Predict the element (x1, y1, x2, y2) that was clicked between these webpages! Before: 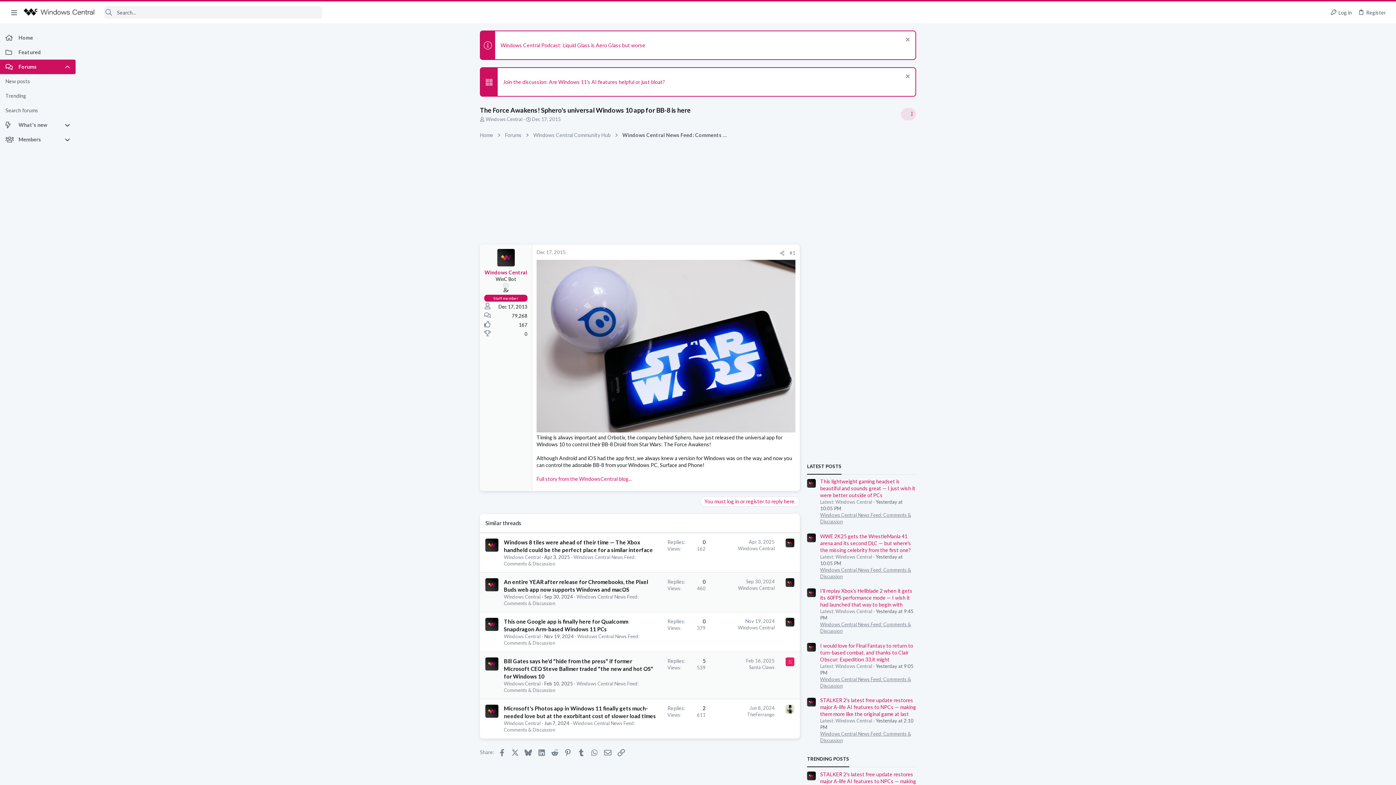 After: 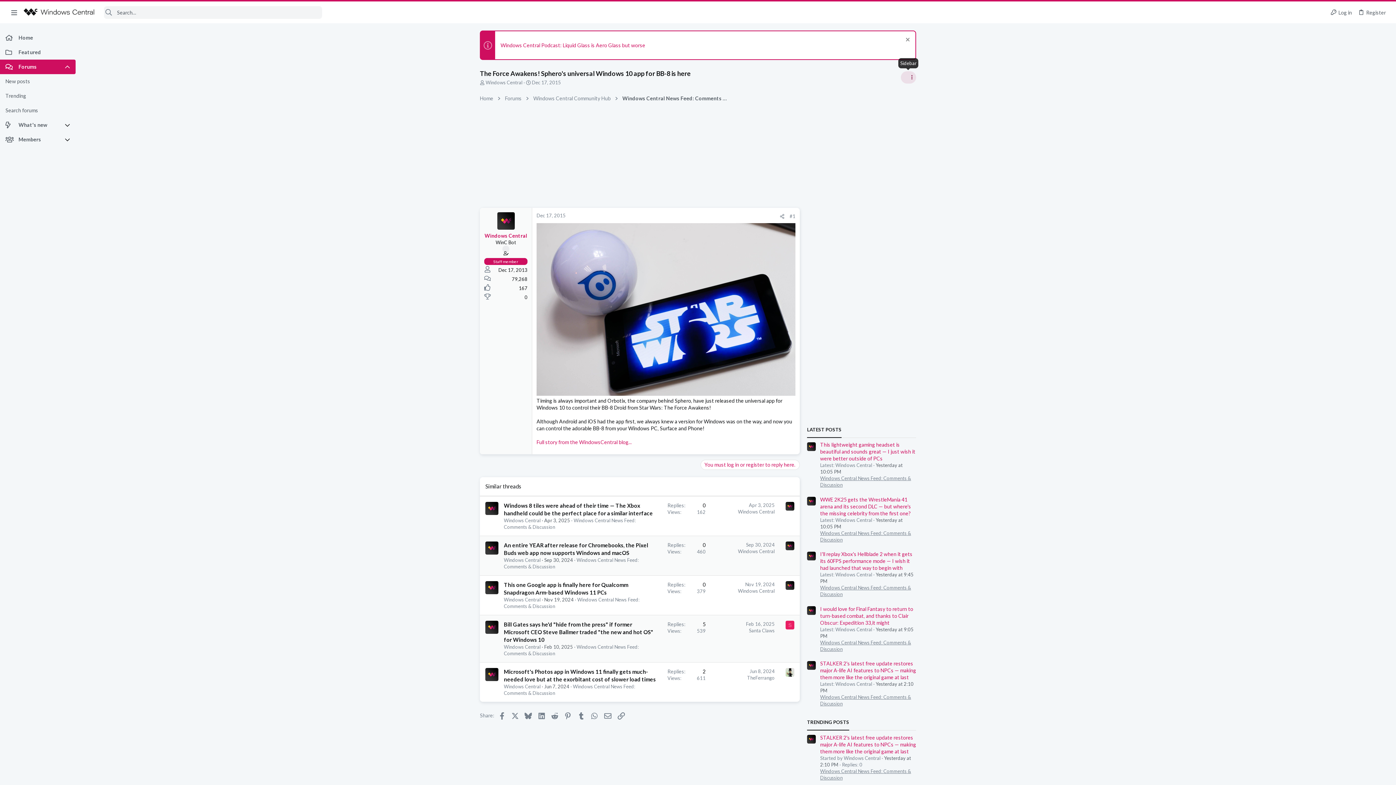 Action: bbox: (904, 73, 910, 81) label: Dismiss notice